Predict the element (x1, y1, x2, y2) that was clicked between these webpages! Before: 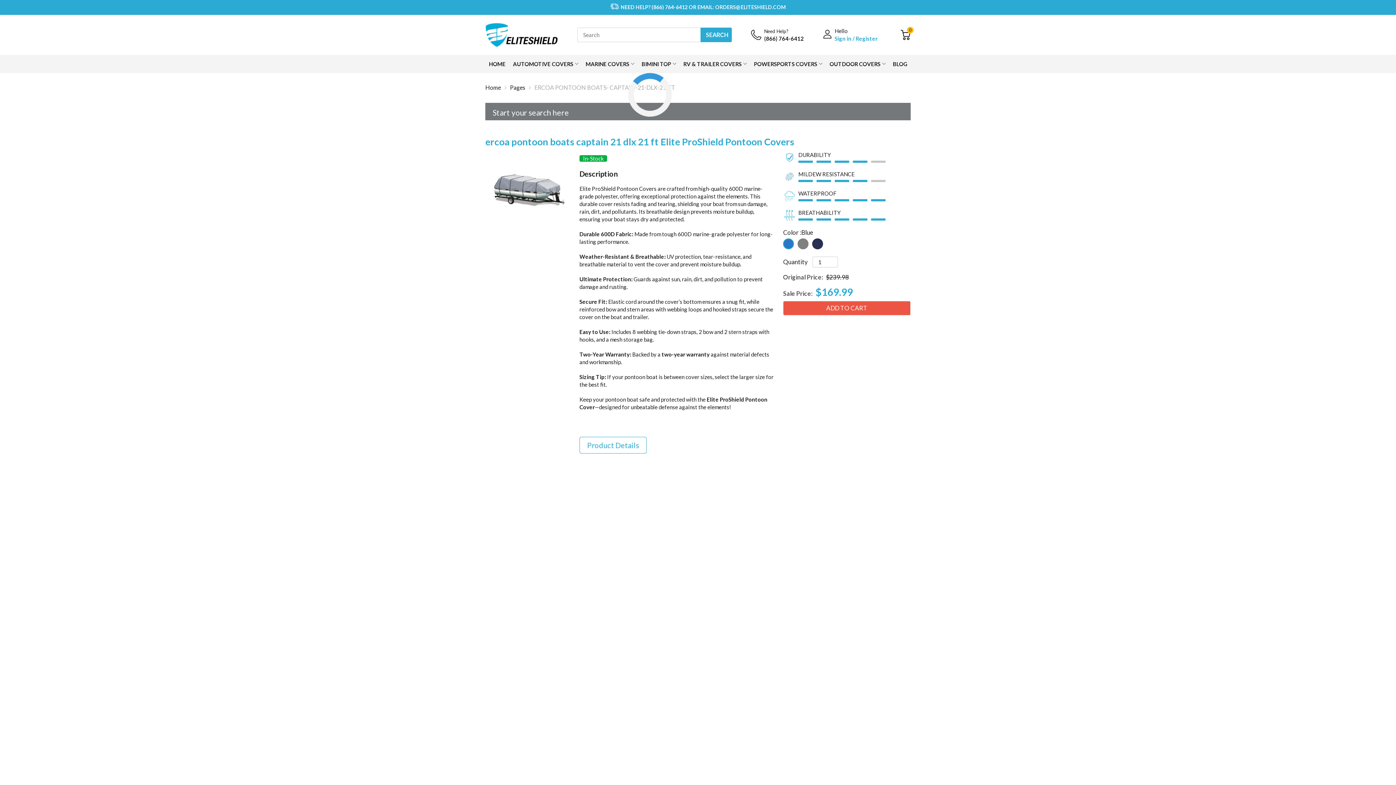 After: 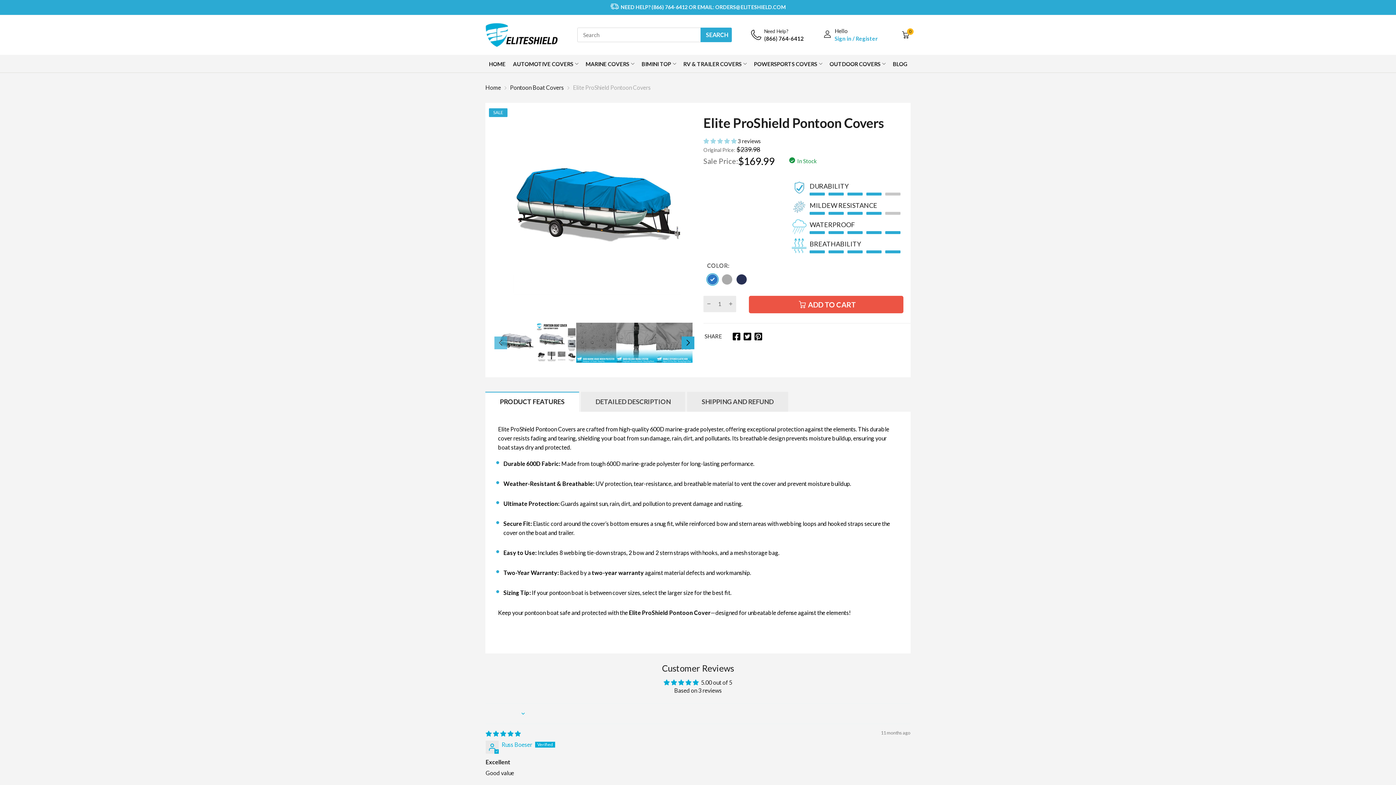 Action: bbox: (579, 437, 646, 453) label: Product Details